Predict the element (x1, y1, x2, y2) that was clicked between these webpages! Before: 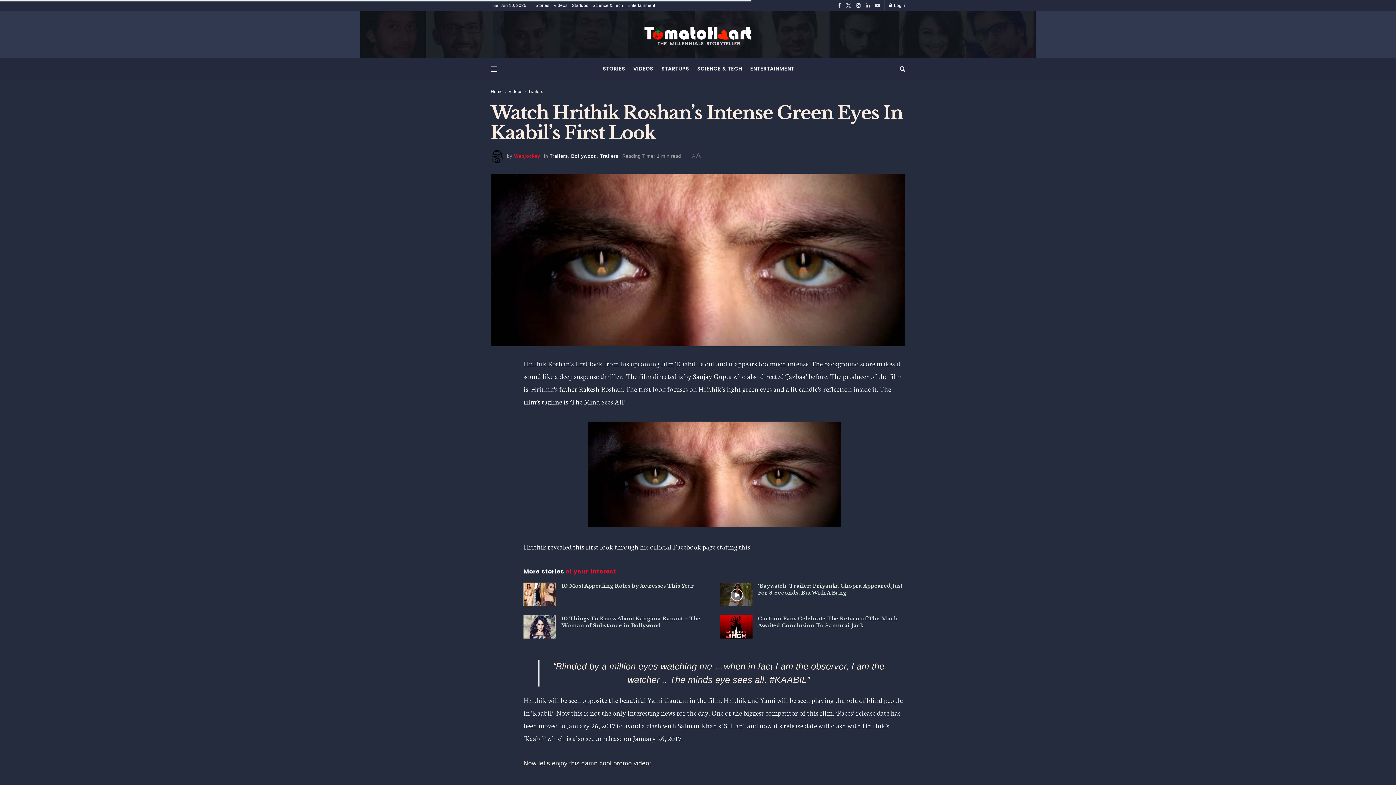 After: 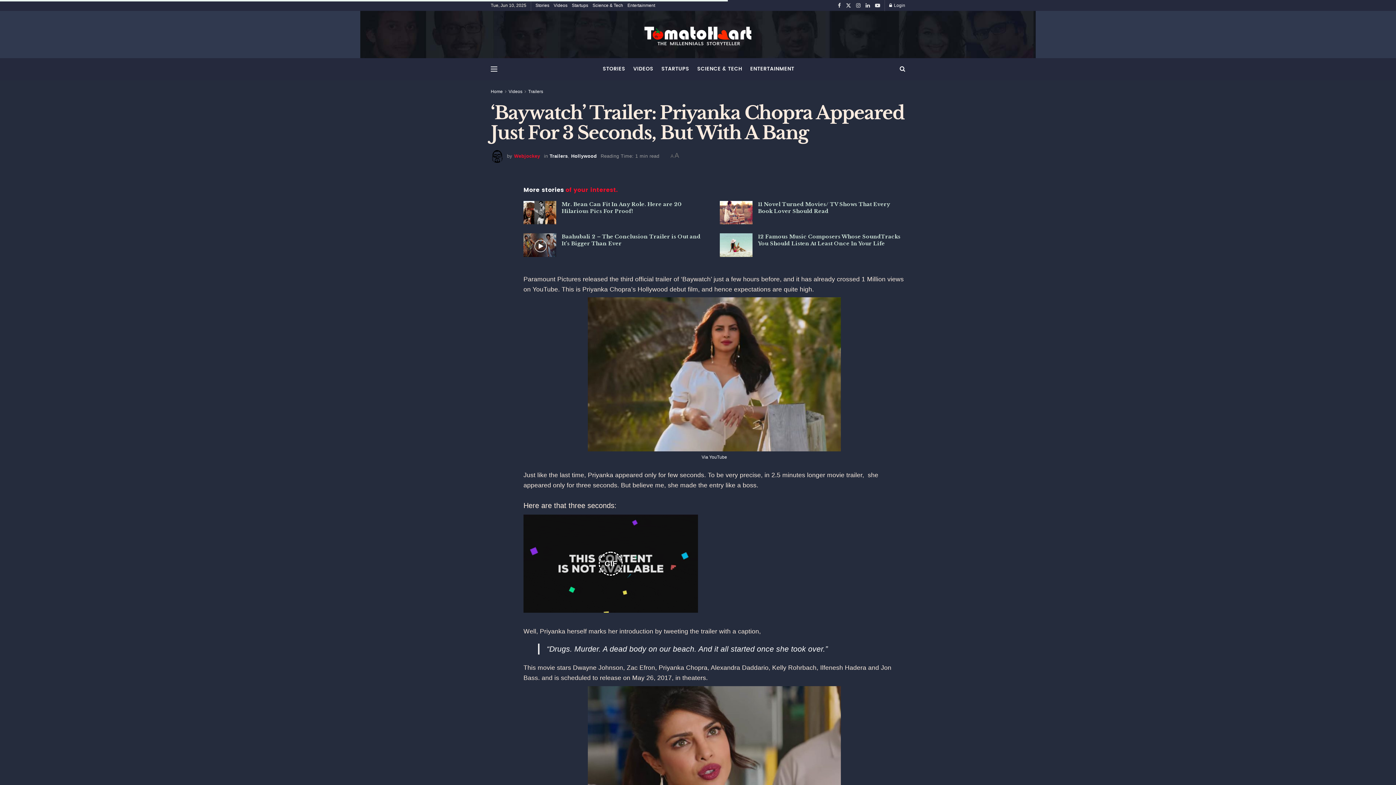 Action: label: ‘Baywatch’ Trailer: Priyanka Chopra Appeared Just For 3 Seconds, But With A Bang bbox: (758, 583, 902, 596)